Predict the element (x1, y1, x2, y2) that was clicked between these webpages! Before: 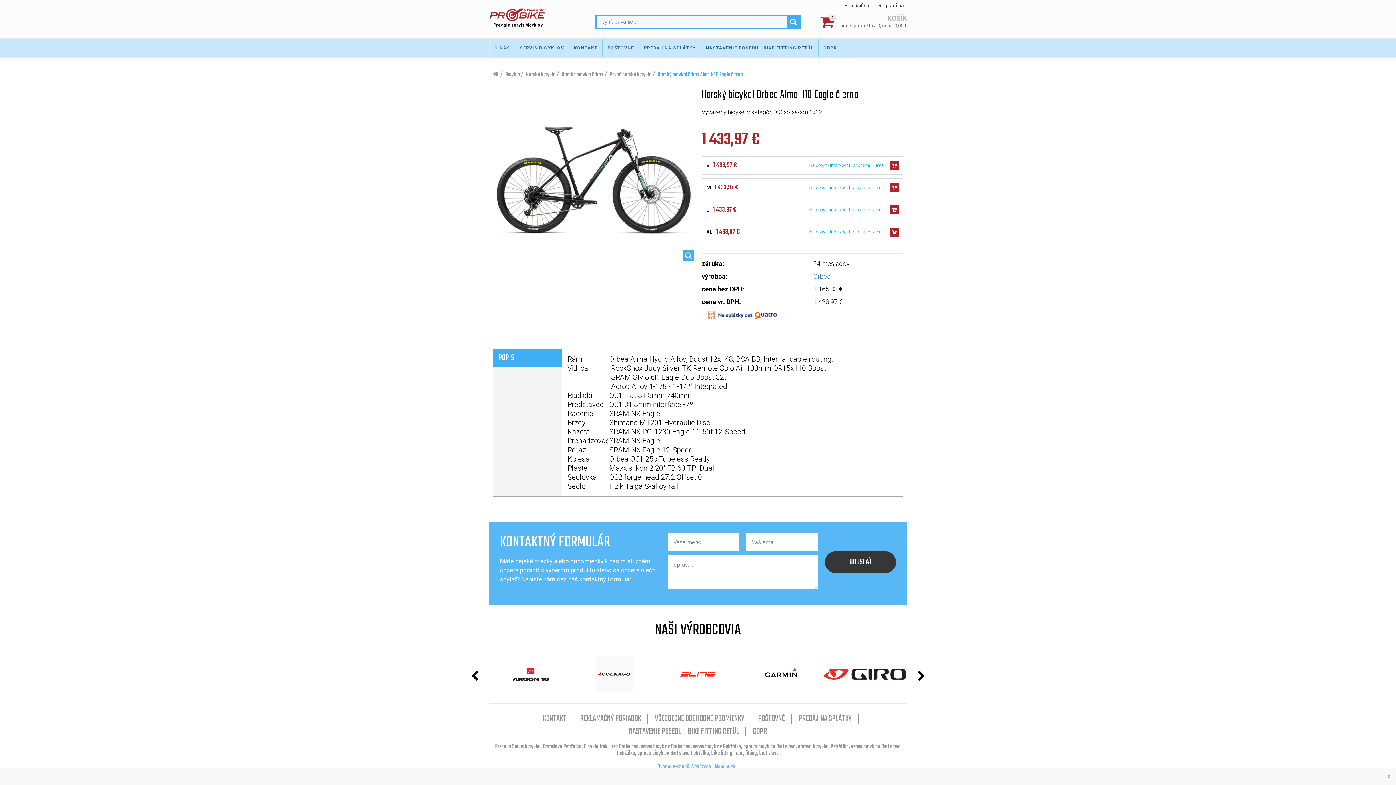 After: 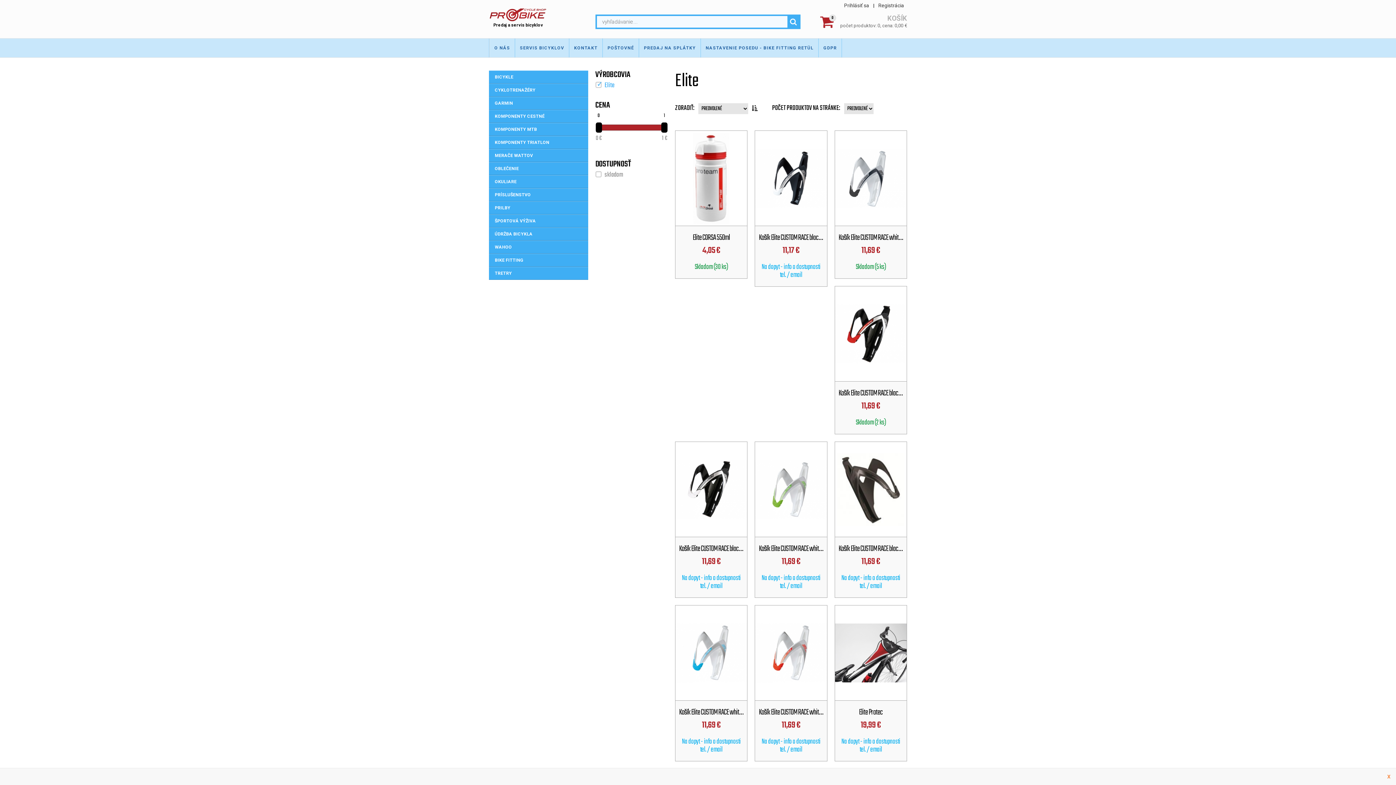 Action: bbox: (656, 656, 740, 692)